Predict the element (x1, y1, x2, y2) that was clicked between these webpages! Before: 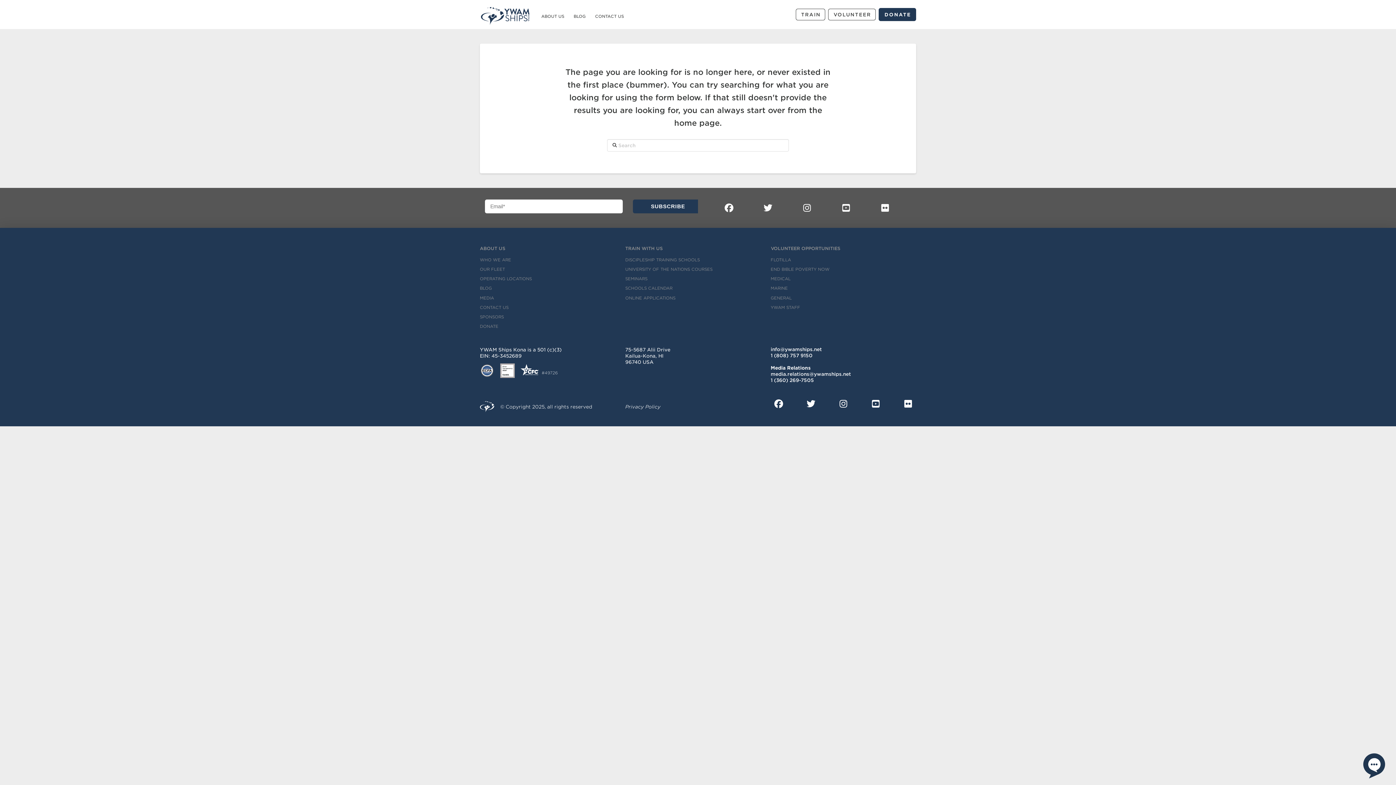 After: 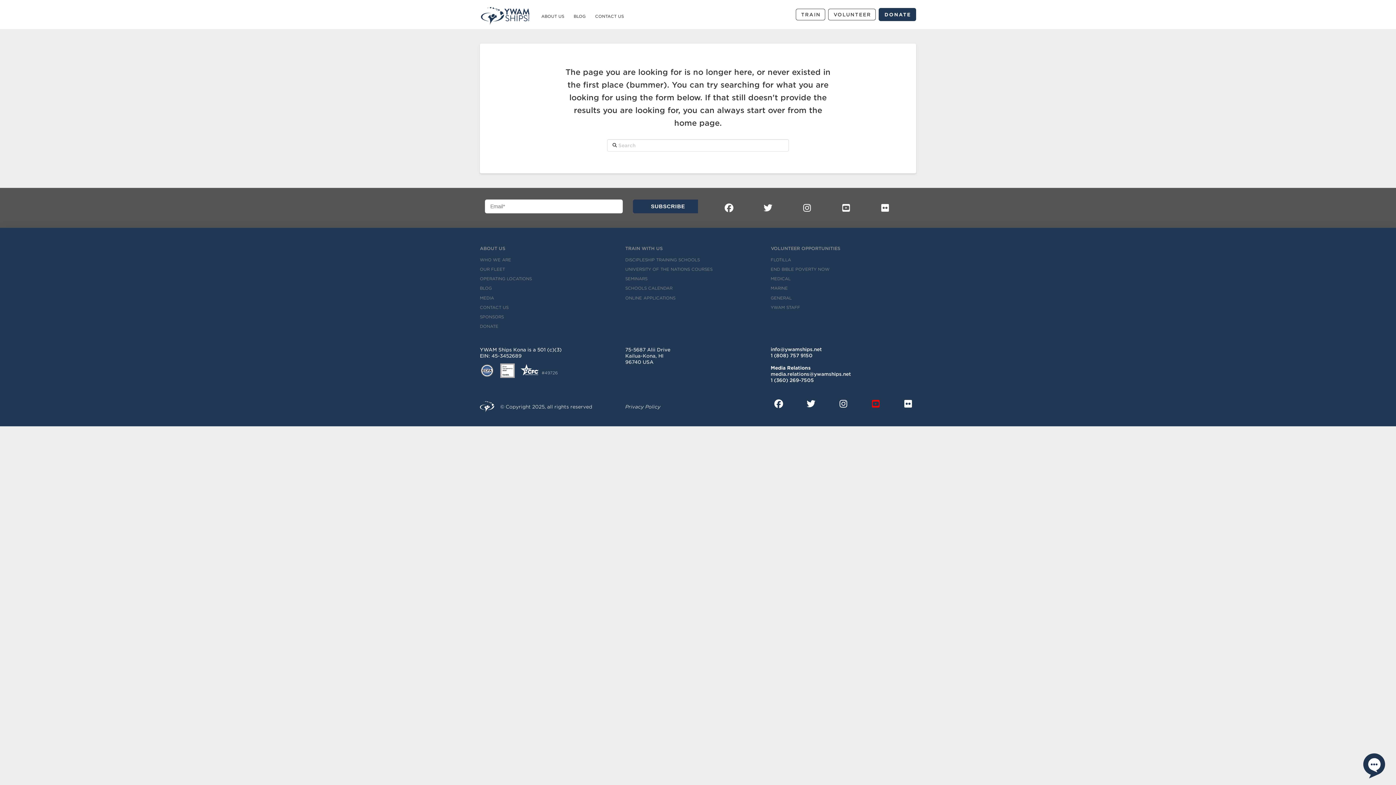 Action: bbox: (868, 396, 884, 412)